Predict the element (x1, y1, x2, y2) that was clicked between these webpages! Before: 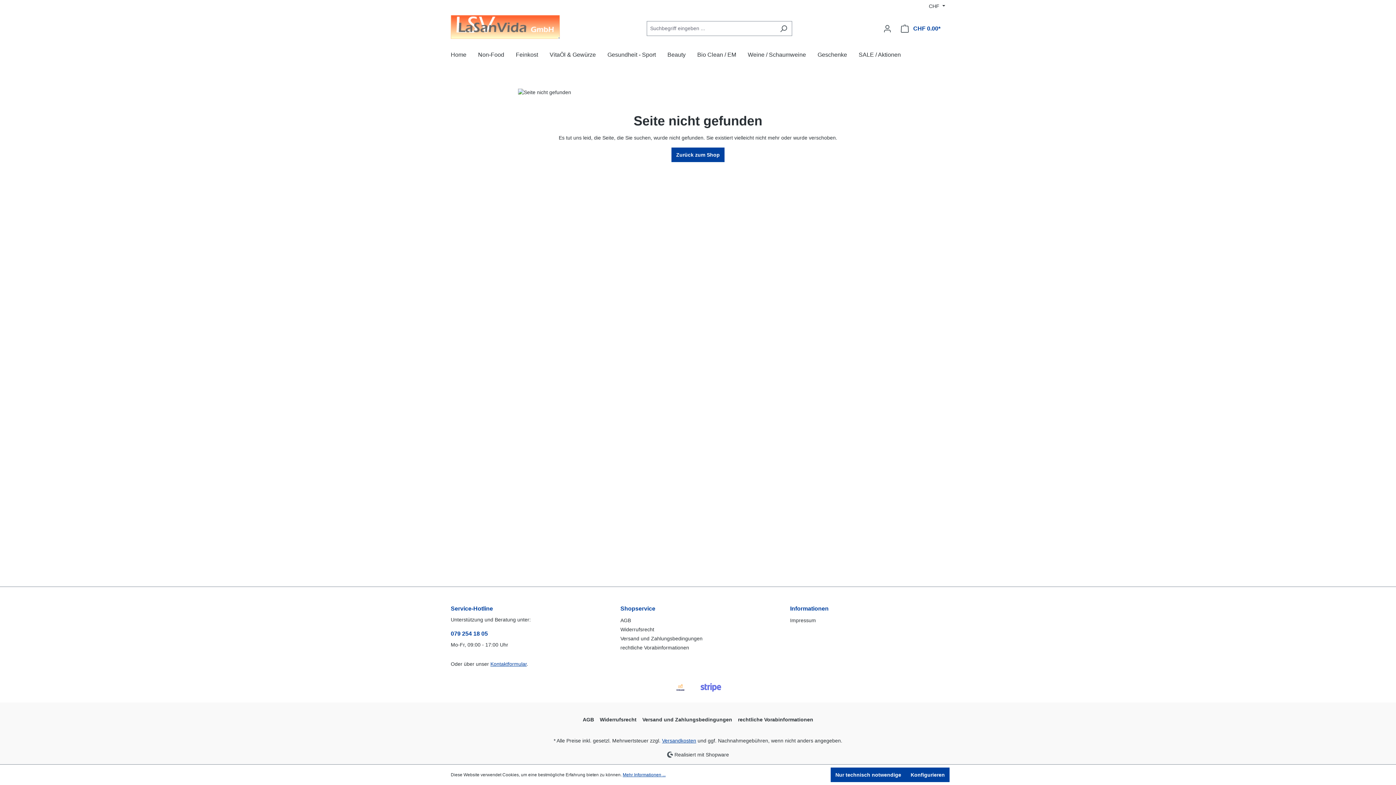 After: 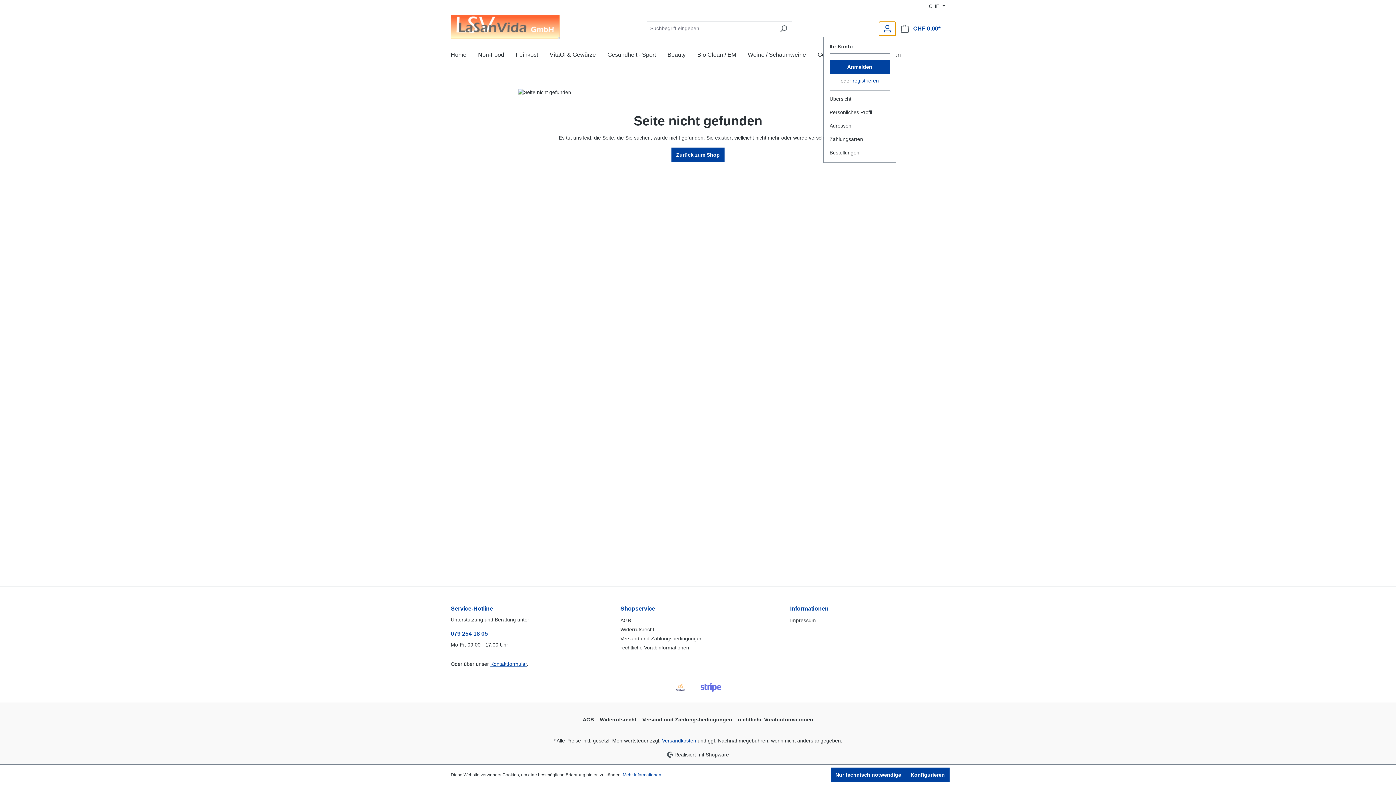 Action: bbox: (878, 21, 896, 35) label: Ihr Konto